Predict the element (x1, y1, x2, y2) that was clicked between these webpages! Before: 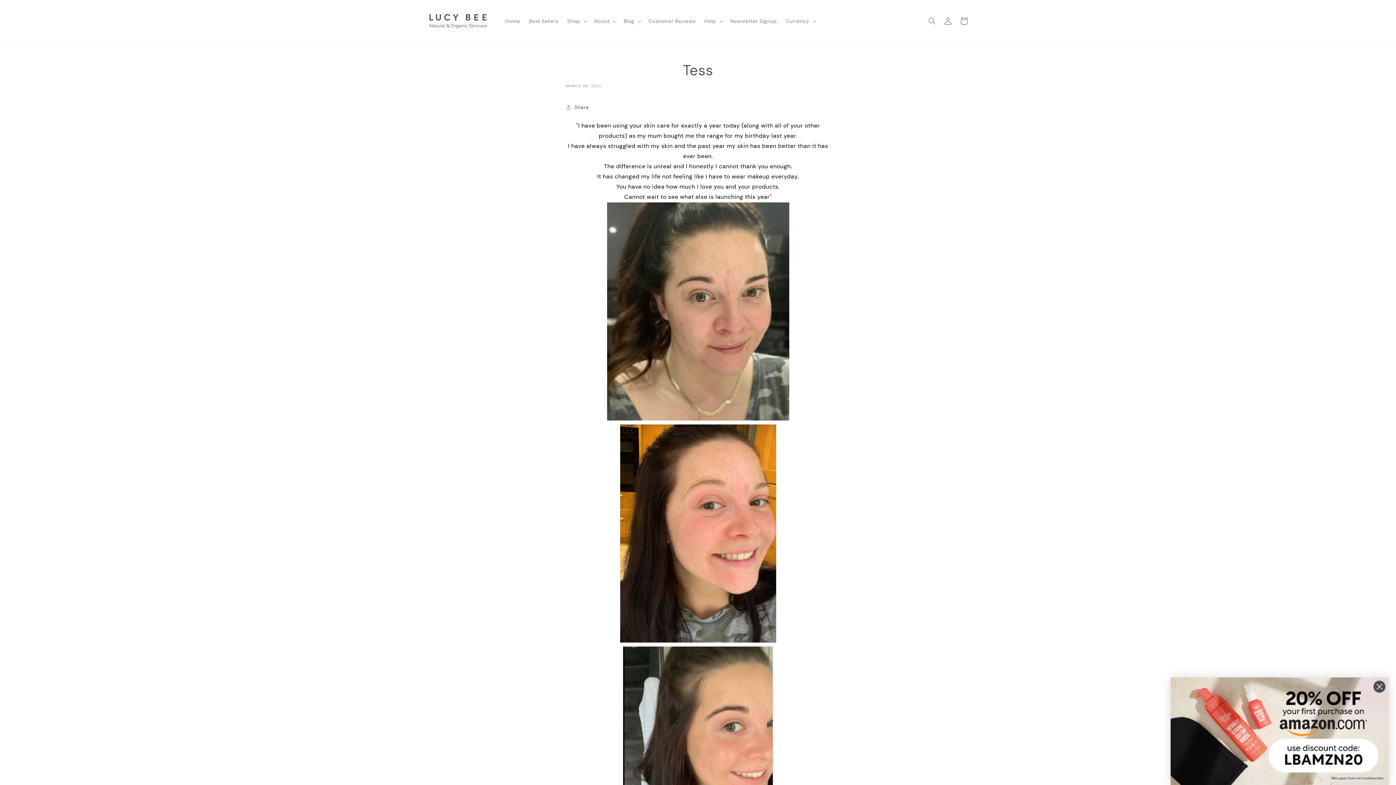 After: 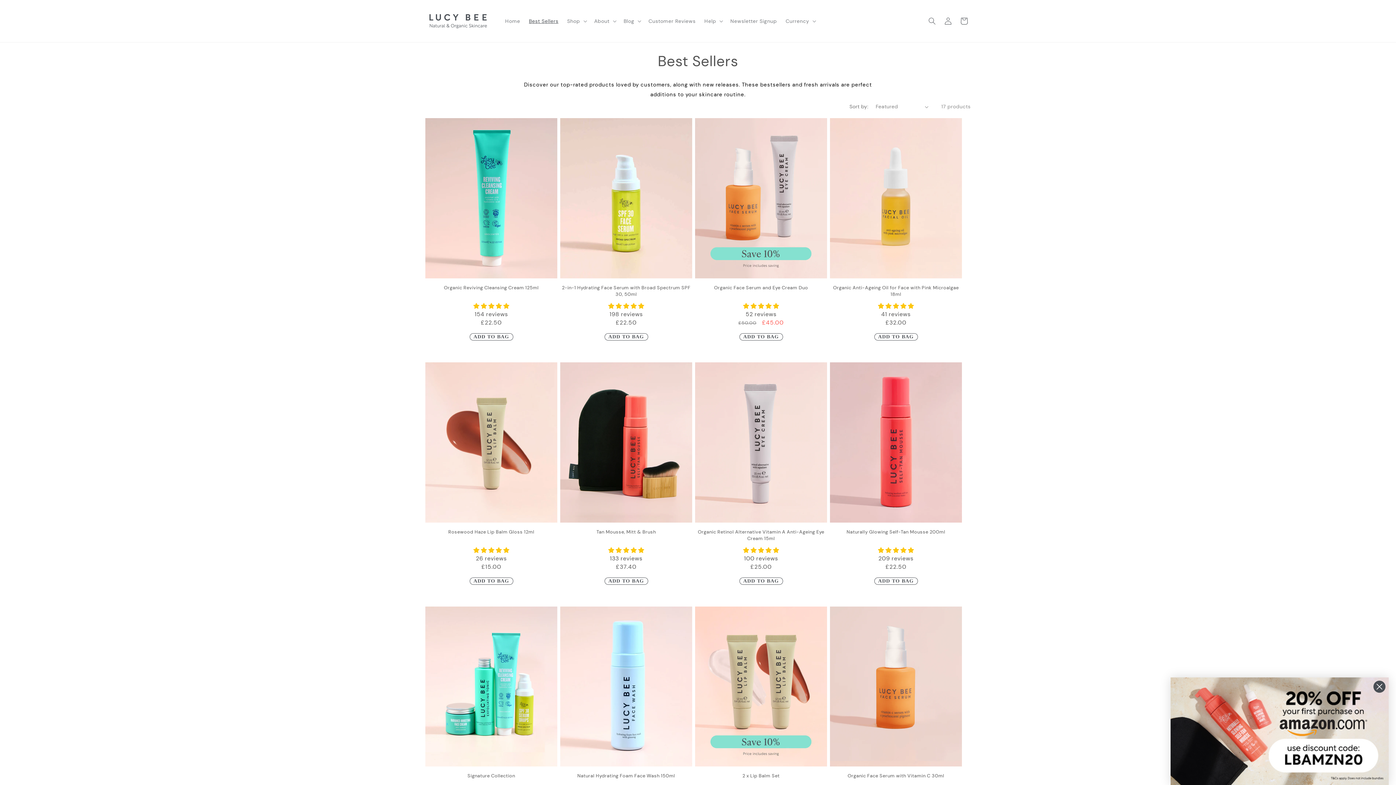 Action: label: Best Sellers bbox: (524, 13, 562, 28)